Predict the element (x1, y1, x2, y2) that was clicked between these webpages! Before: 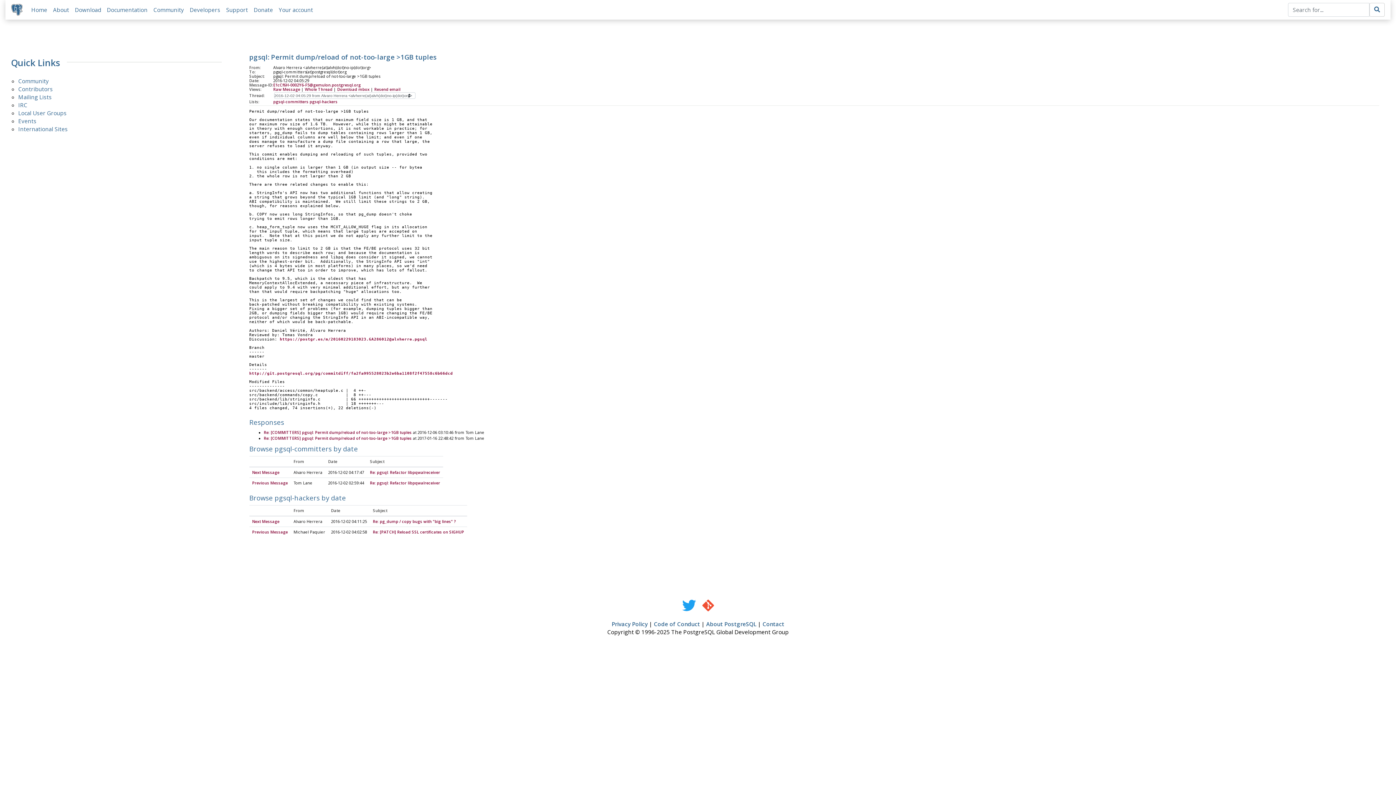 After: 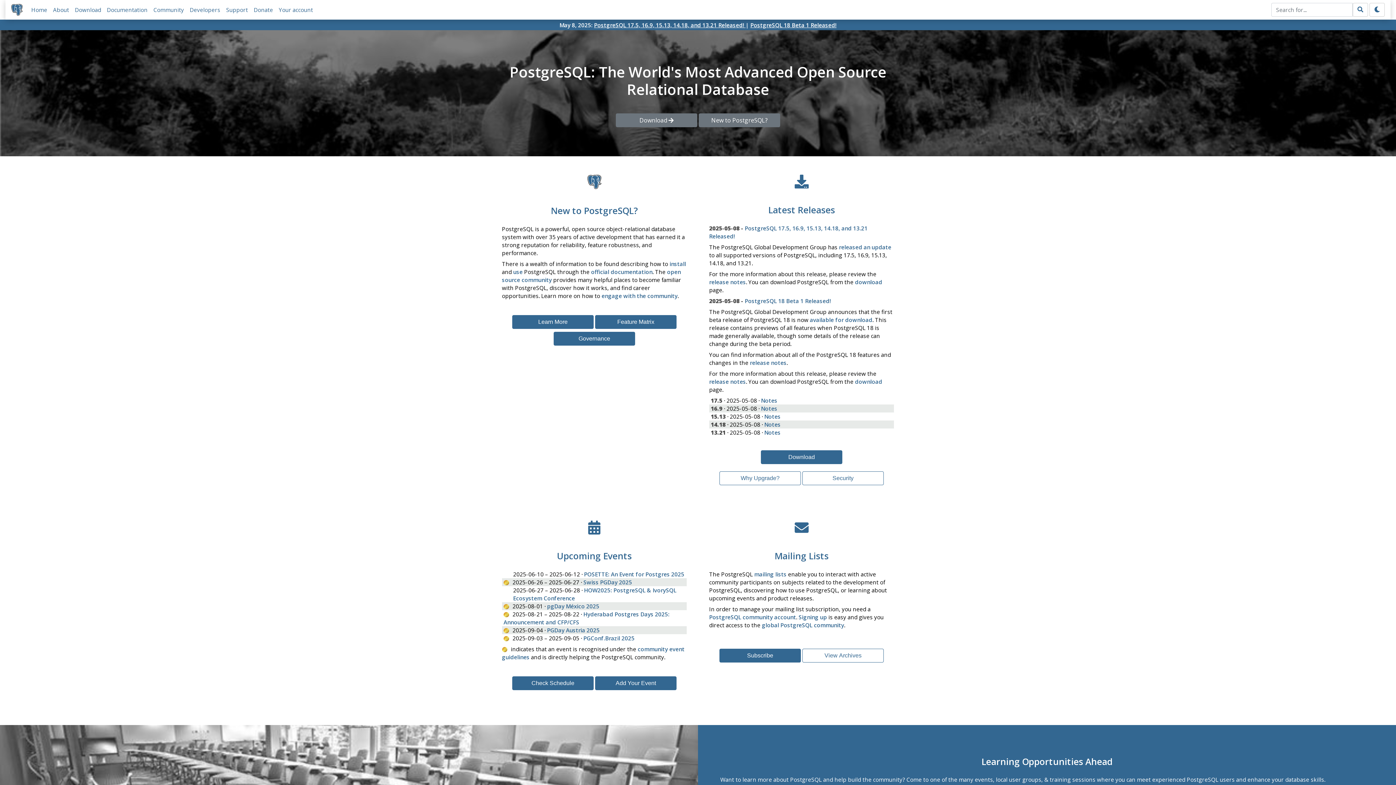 Action: label: Home bbox: (31, 6, 47, 13)